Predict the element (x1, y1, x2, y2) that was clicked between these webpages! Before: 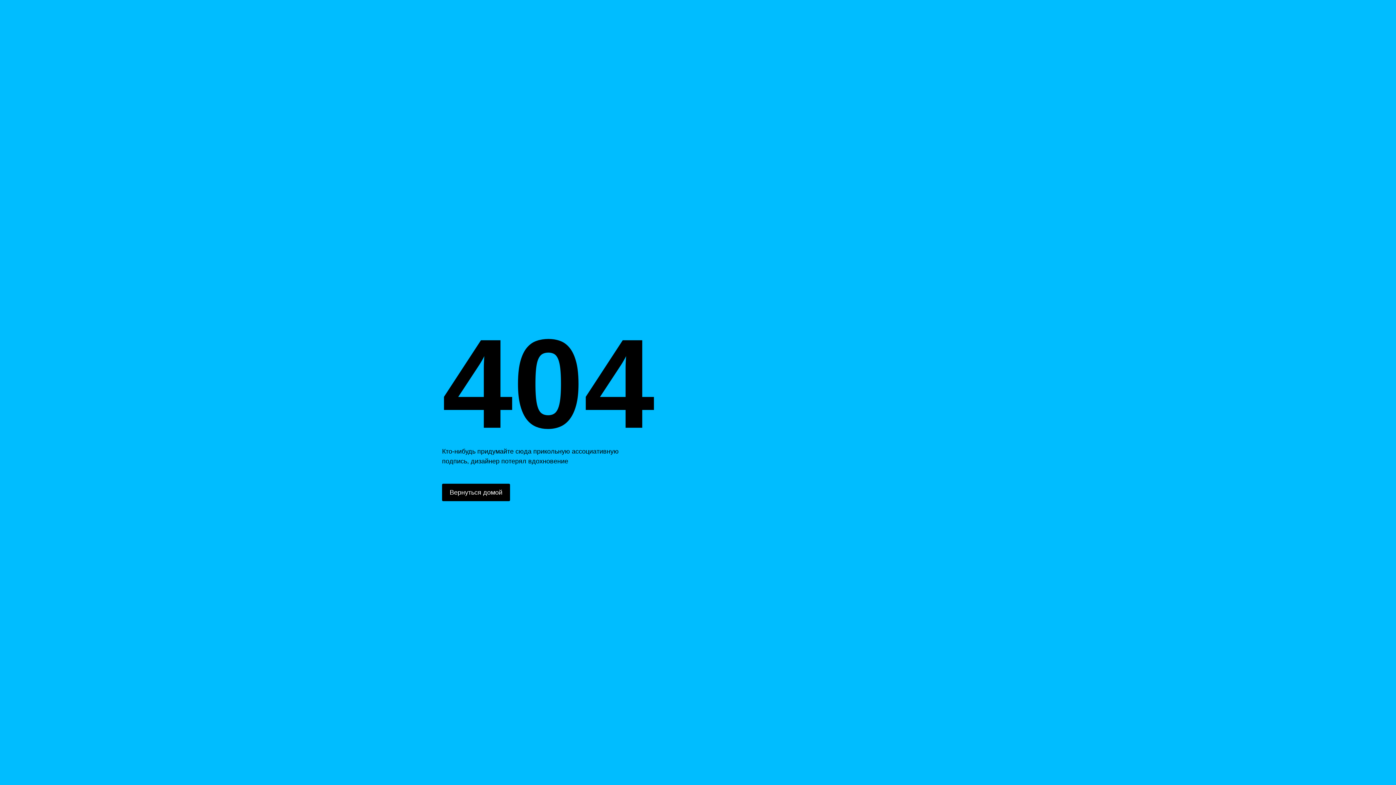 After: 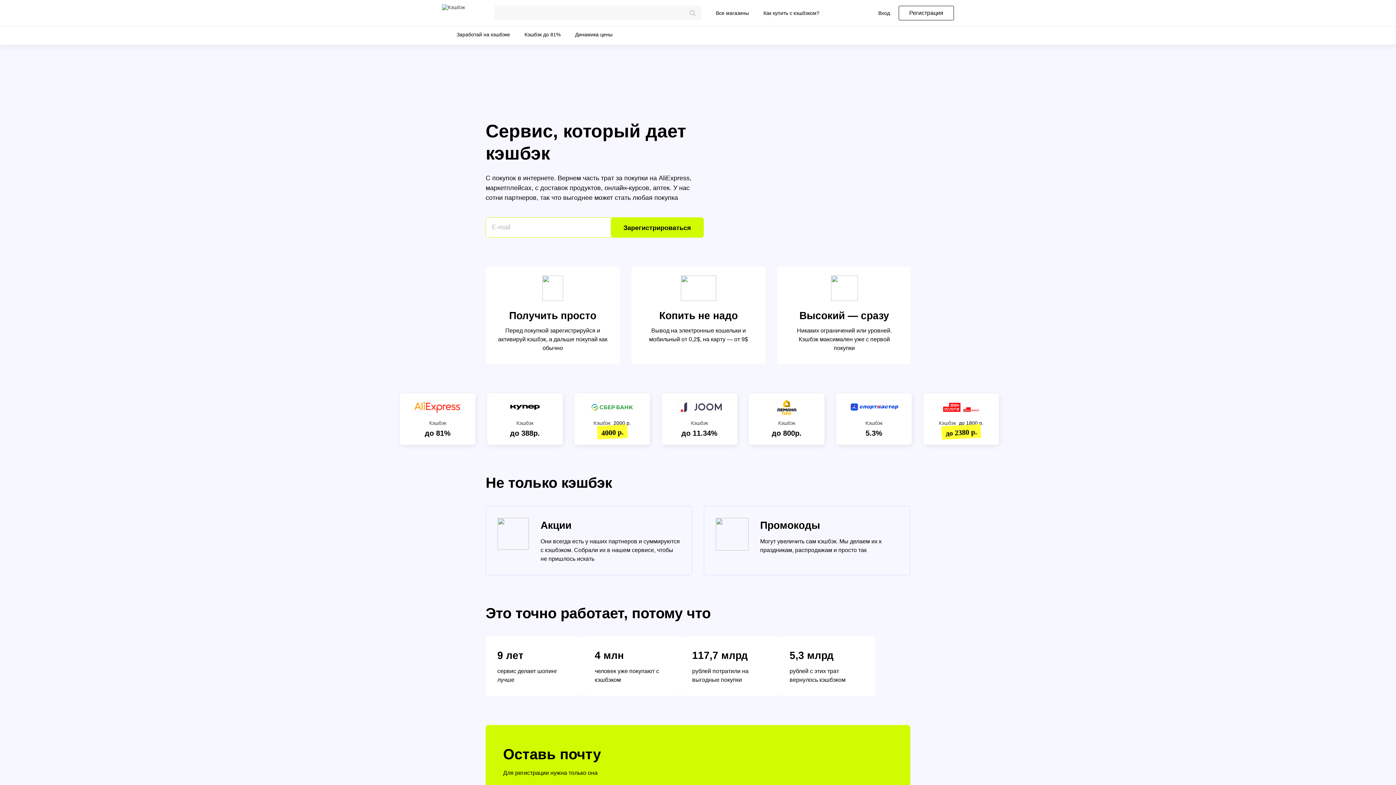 Action: label: Вернуться домой bbox: (442, 484, 510, 501)